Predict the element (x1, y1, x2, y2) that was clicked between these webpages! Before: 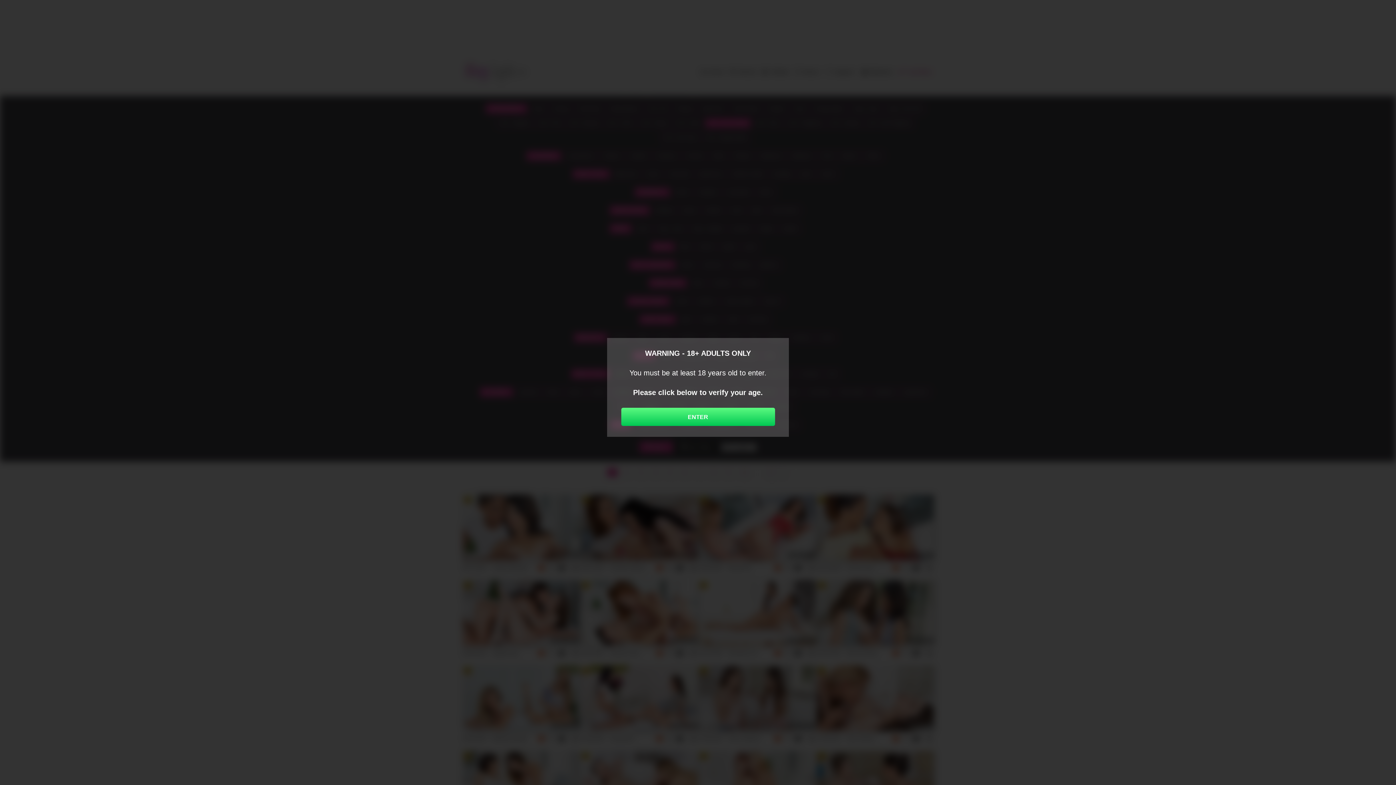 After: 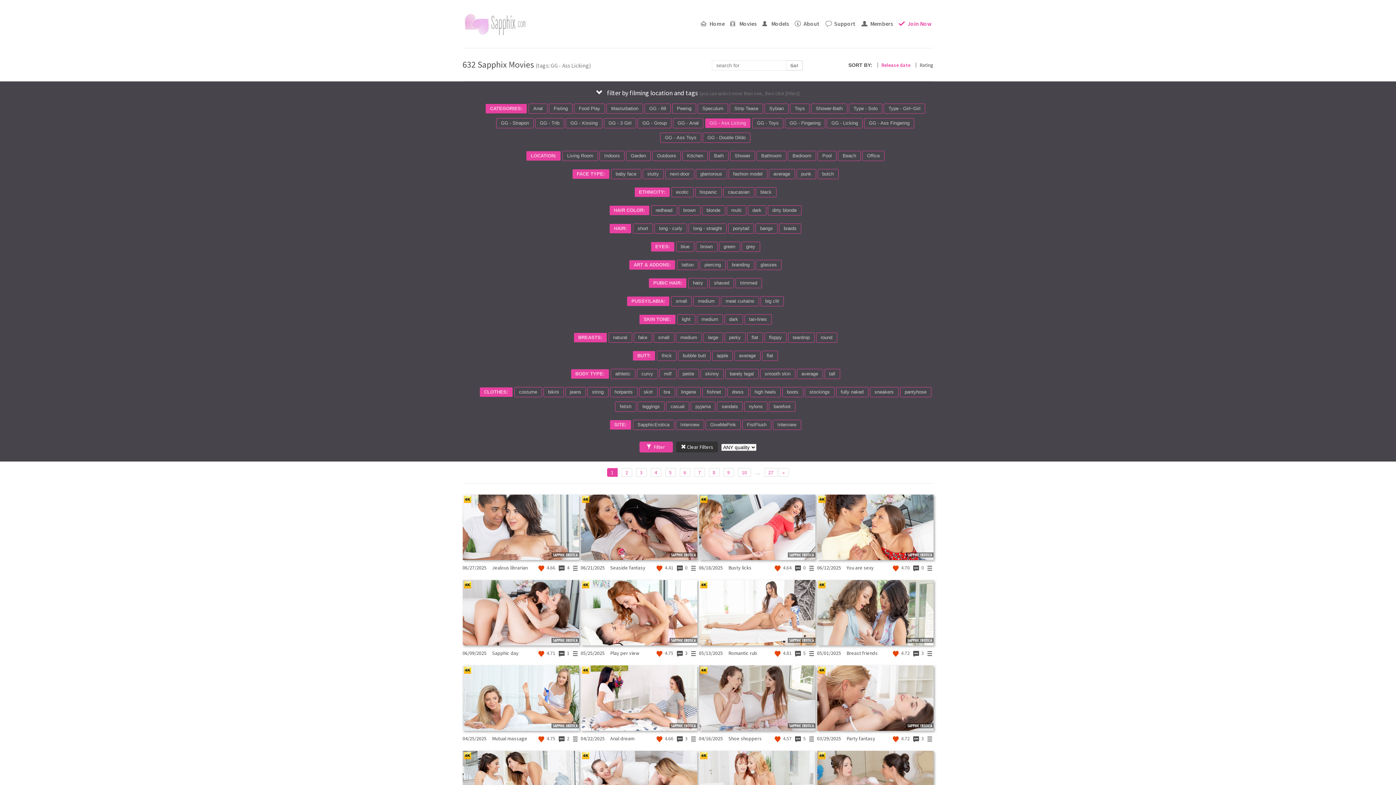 Action: bbox: (621, 408, 775, 426) label: ENTER